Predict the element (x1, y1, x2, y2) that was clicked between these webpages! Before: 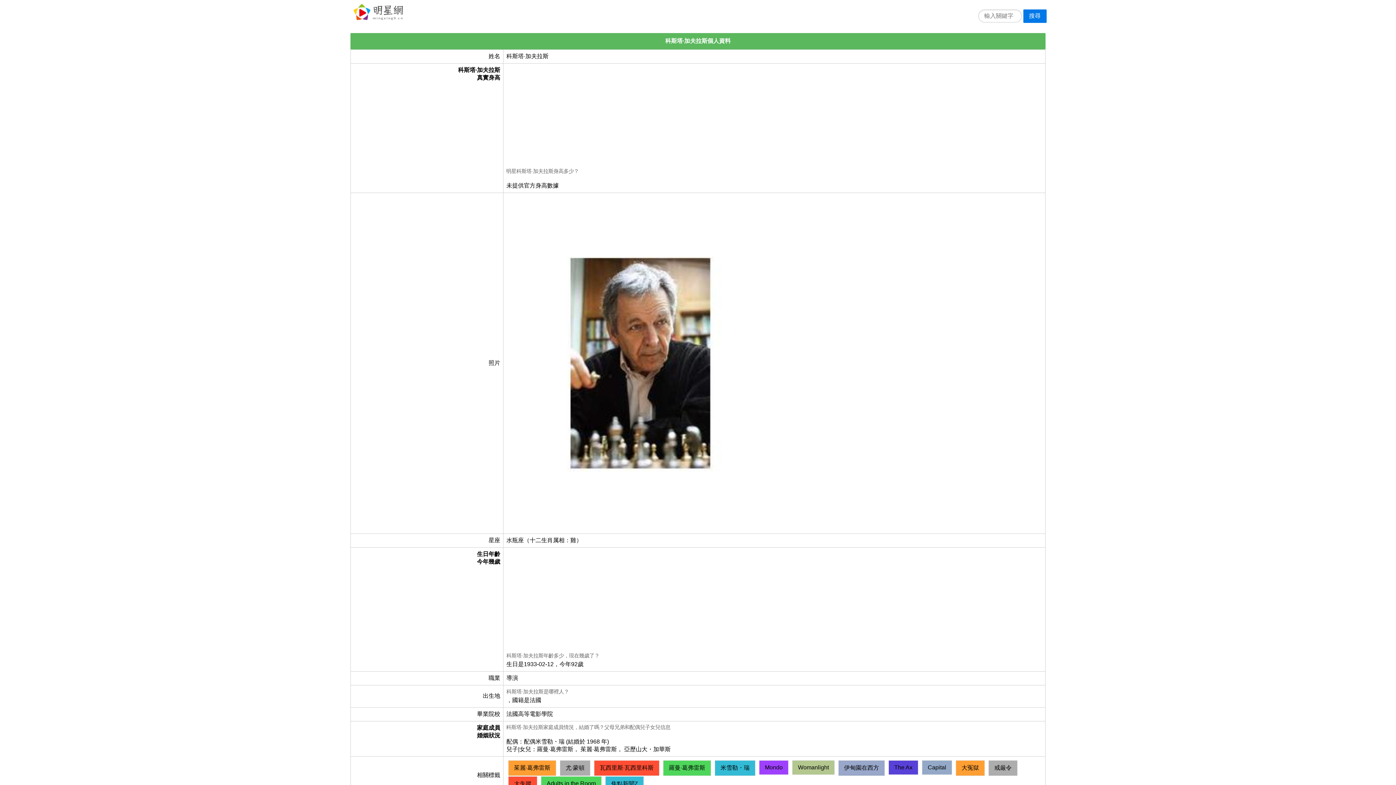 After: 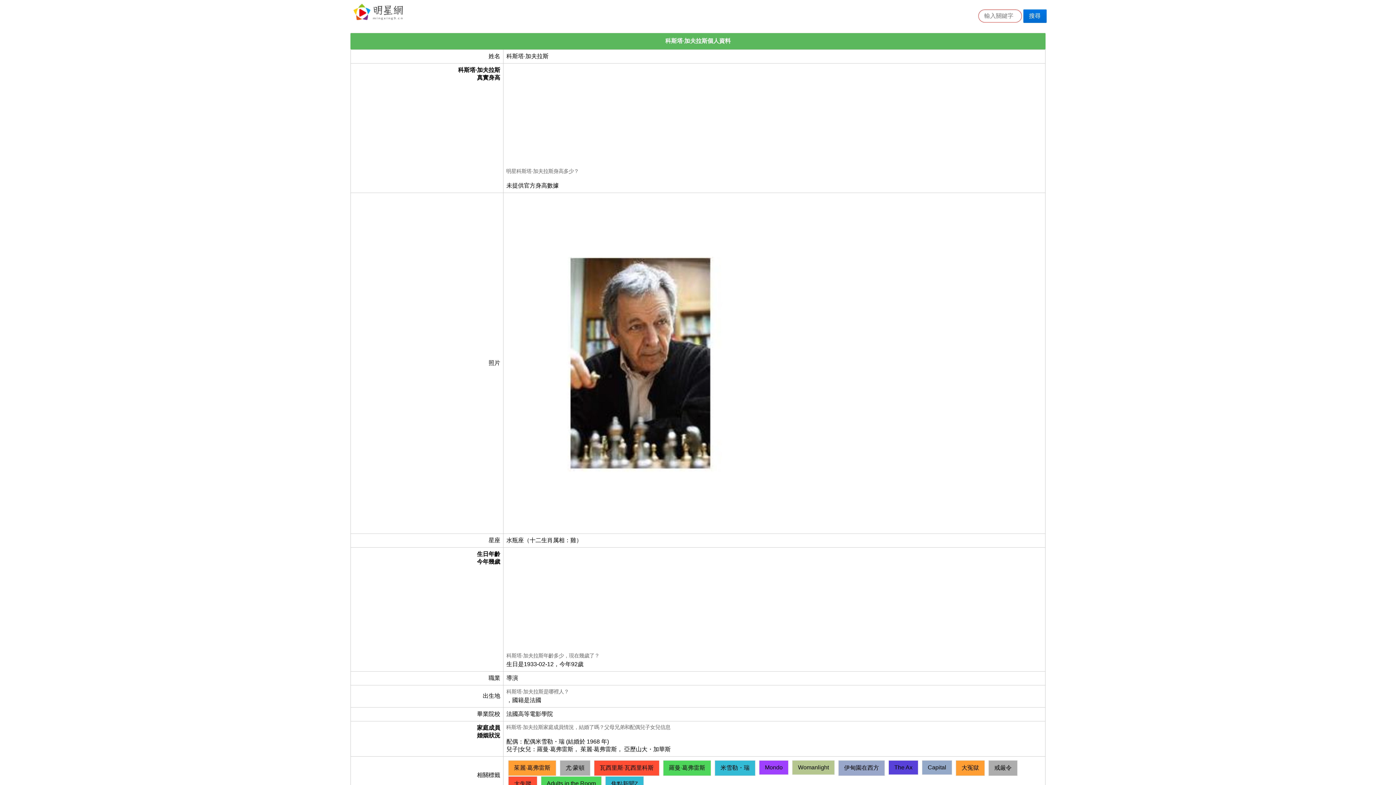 Action: bbox: (1023, 9, 1046, 22) label: 搜尋